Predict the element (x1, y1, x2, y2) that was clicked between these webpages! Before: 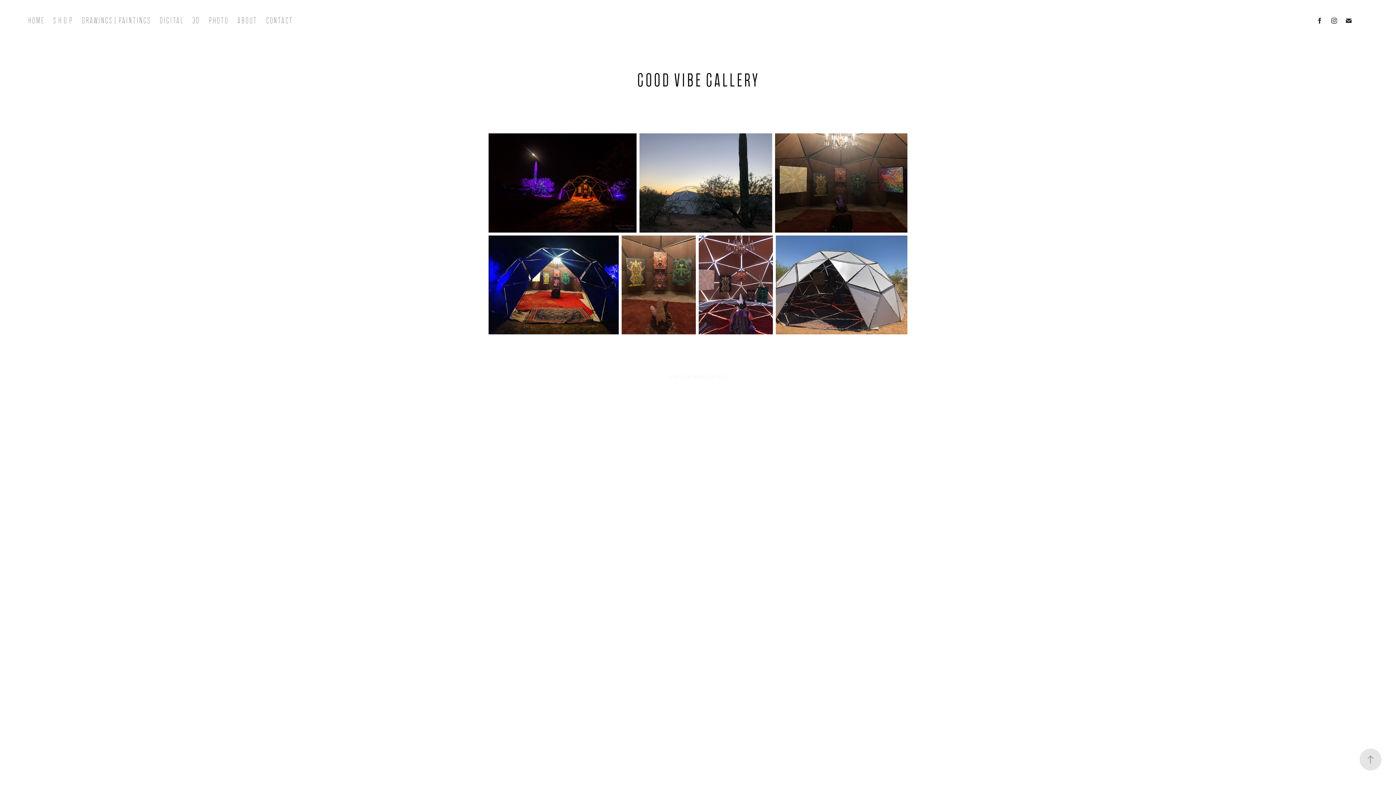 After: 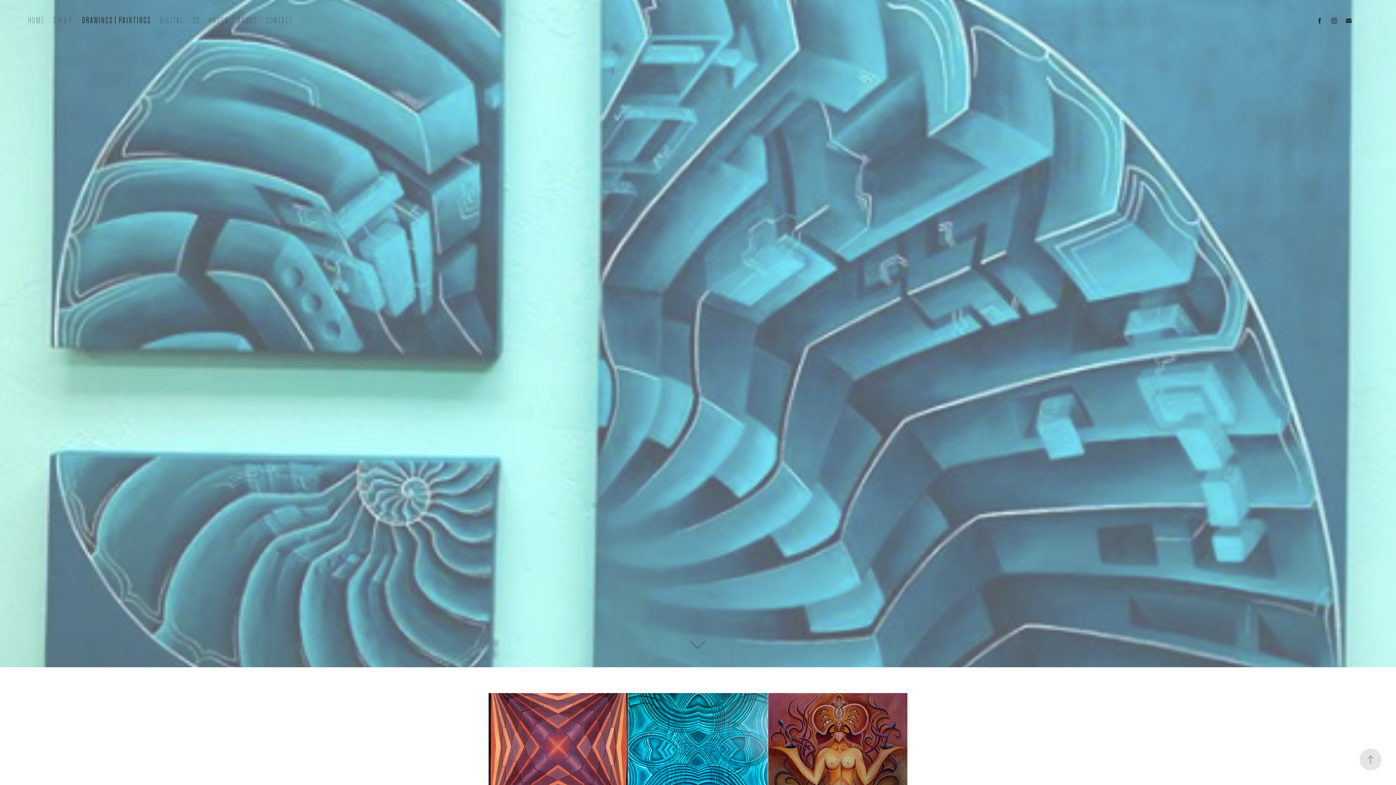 Action: label: Drawings | Paintings bbox: (81, 15, 150, 25)